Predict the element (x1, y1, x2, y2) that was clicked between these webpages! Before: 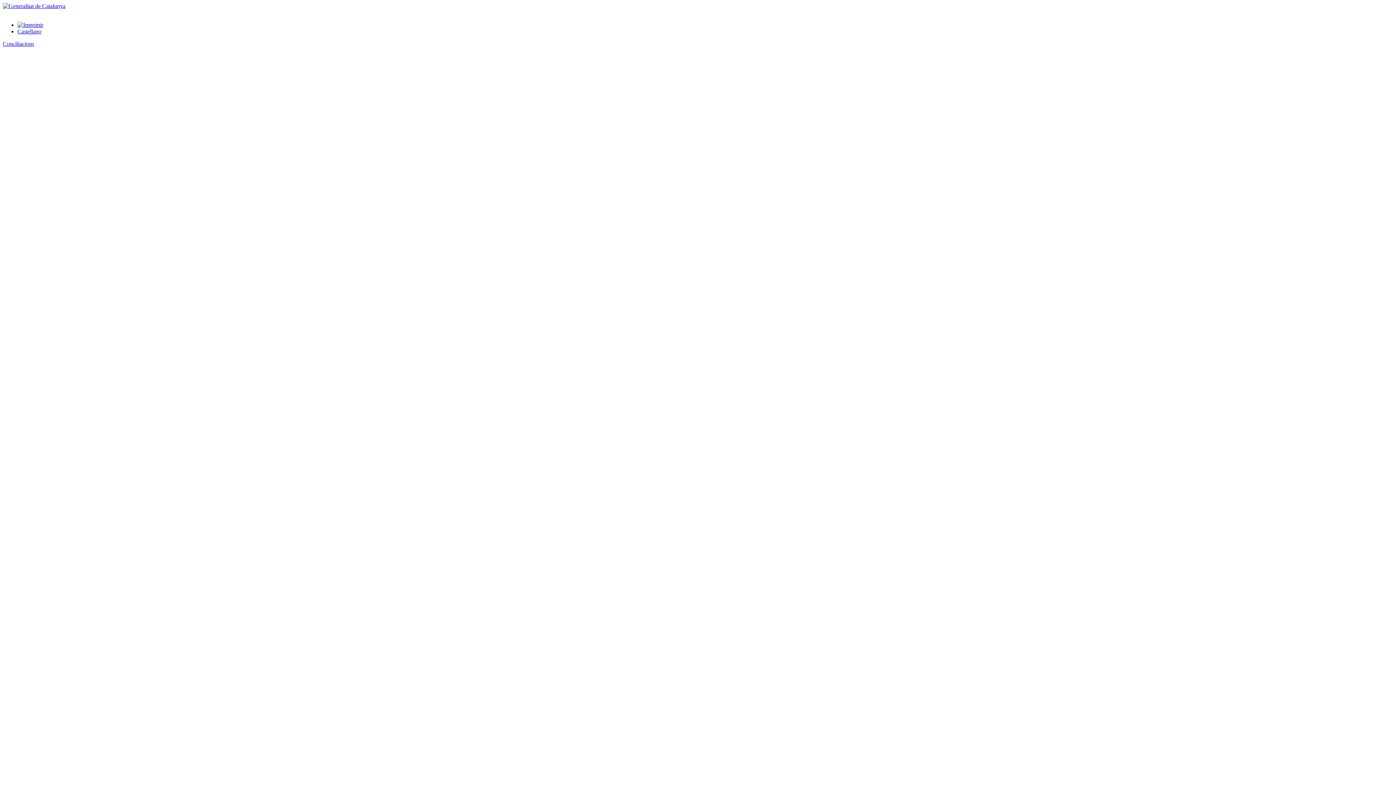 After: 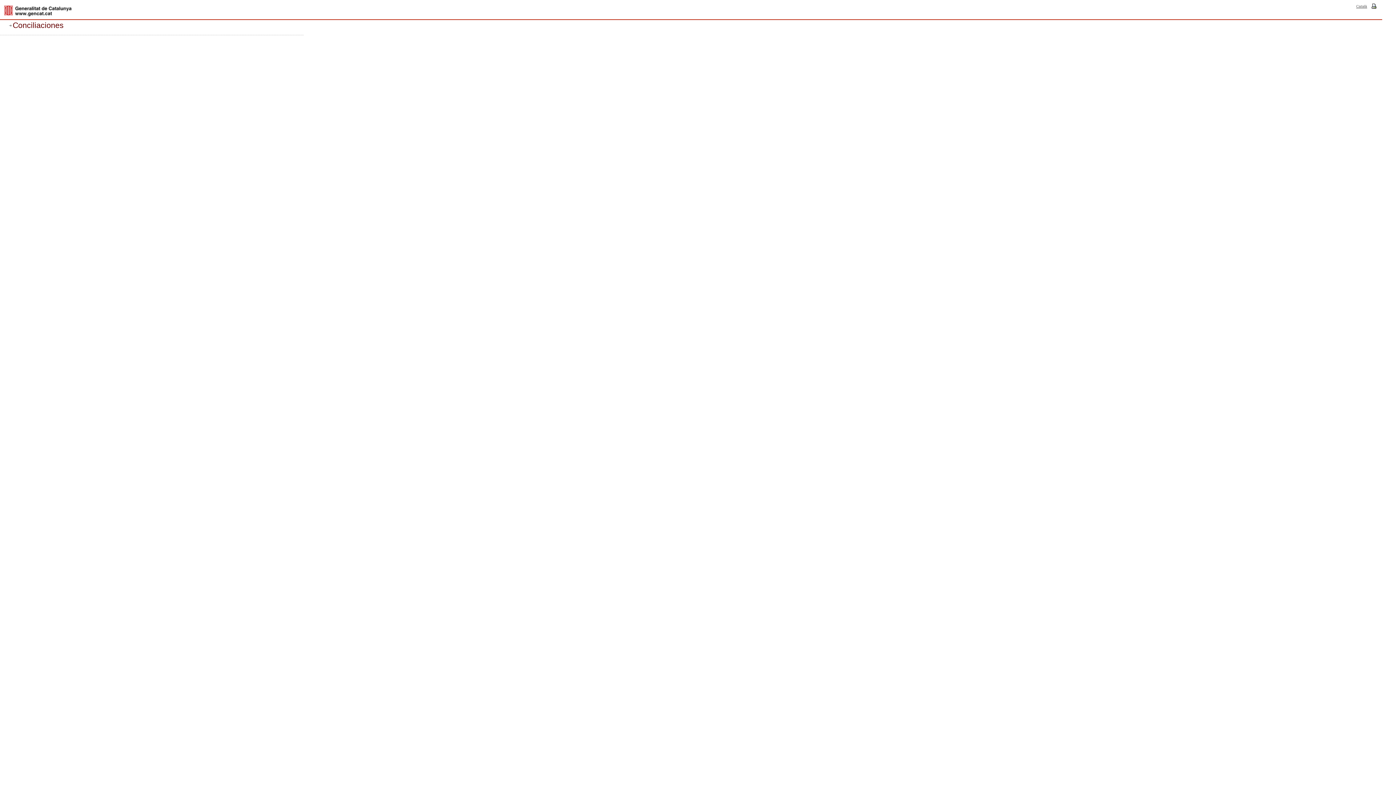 Action: bbox: (17, 28, 41, 34) label: Castellano